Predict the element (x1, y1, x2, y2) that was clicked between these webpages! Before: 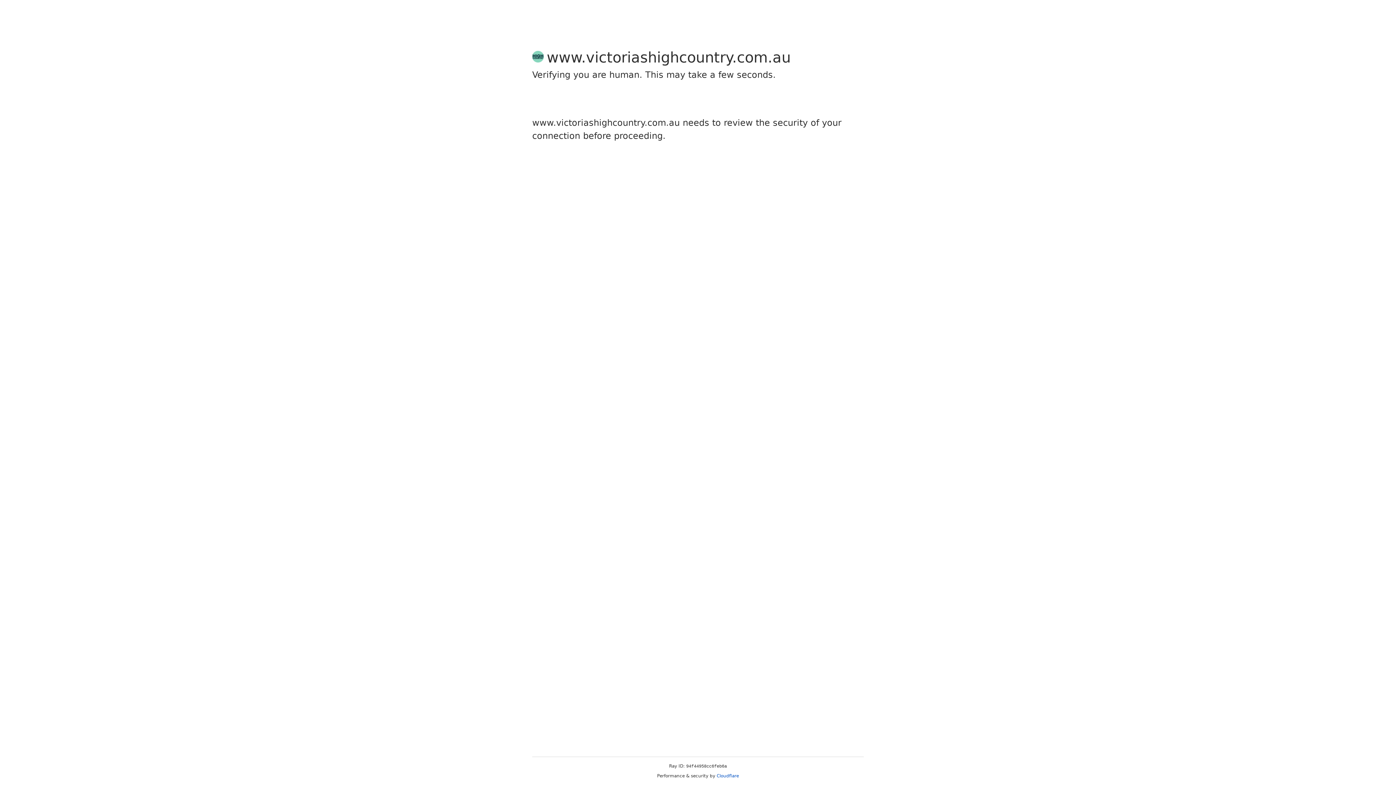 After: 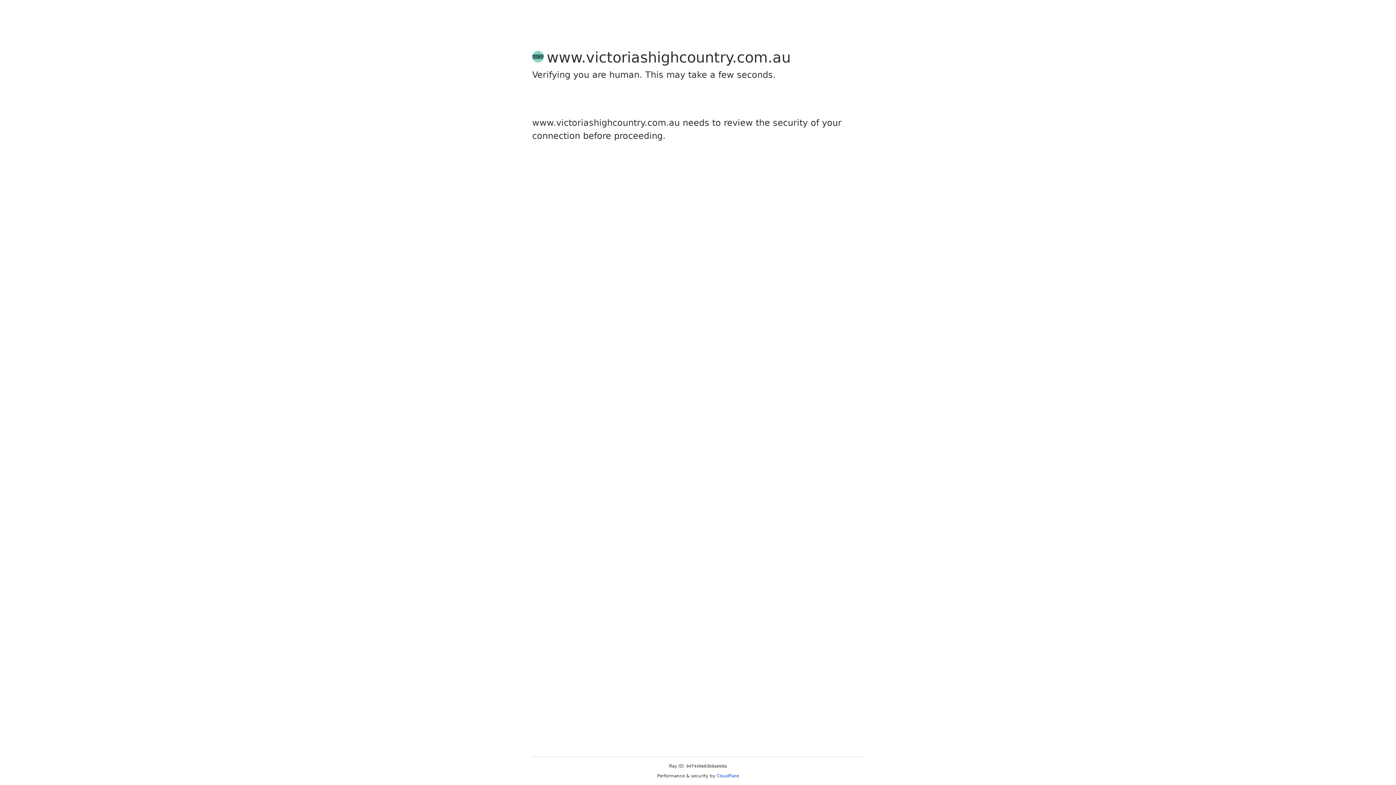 Action: label: Cloudflare bbox: (716, 773, 739, 778)